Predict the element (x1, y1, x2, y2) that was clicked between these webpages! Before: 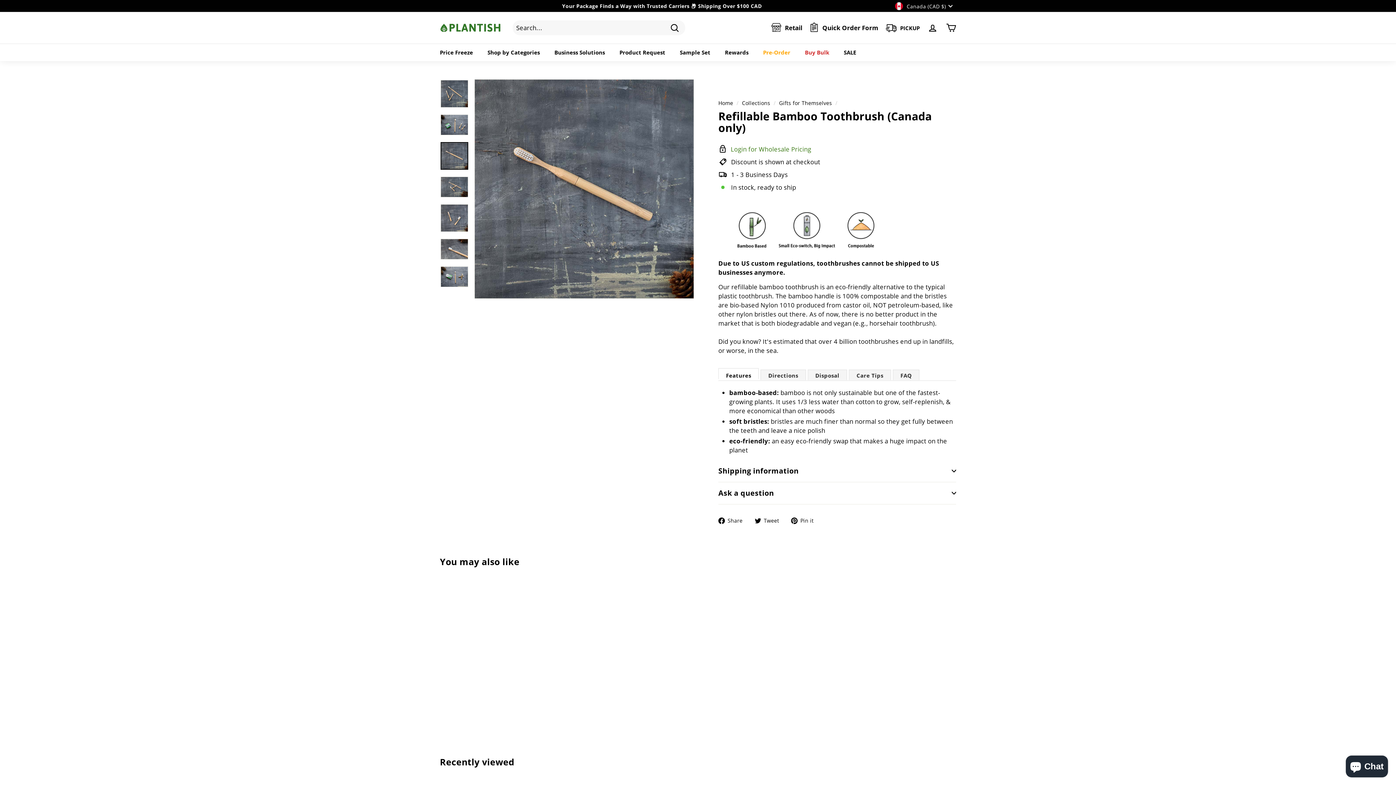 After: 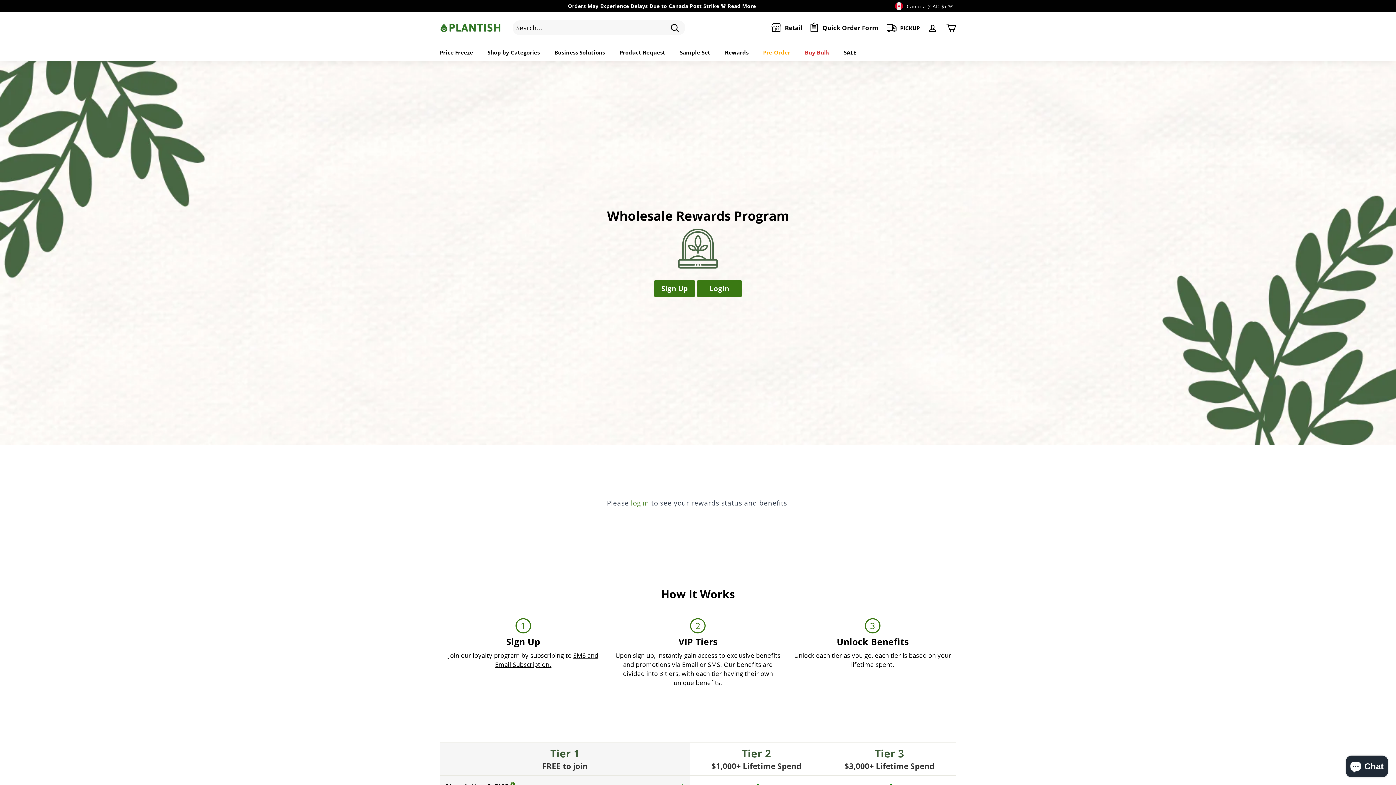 Action: label: Rewards bbox: (717, 43, 756, 61)